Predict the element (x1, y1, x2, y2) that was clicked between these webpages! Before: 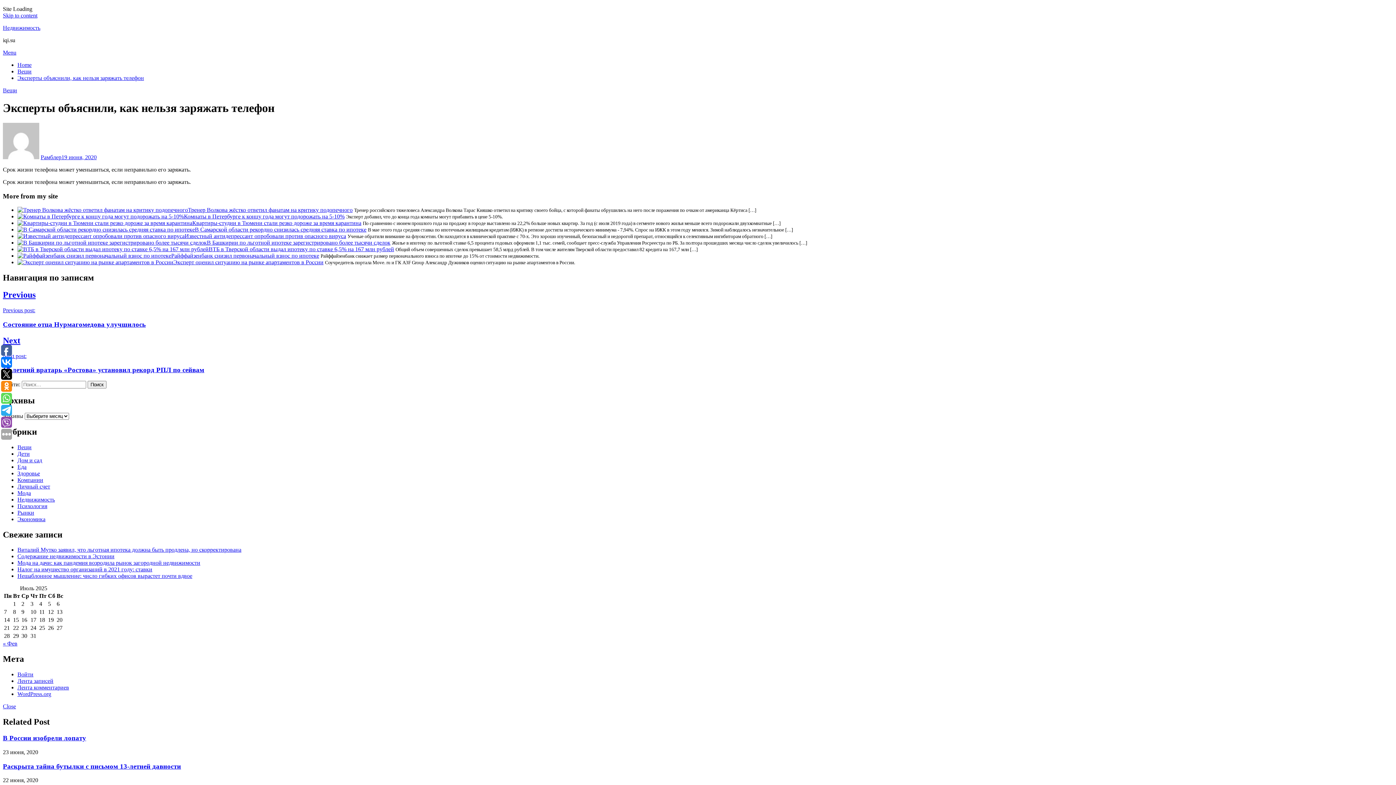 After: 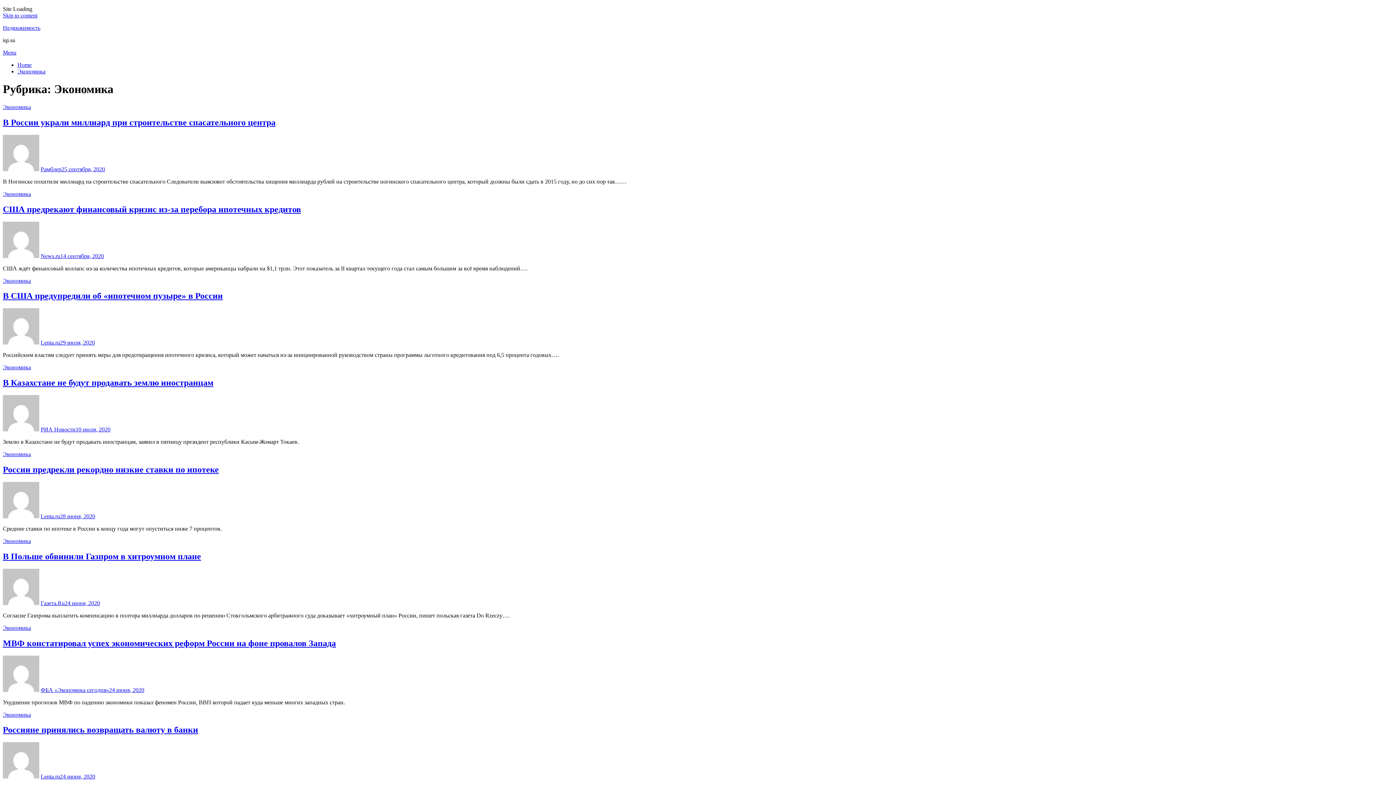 Action: label: Экономика bbox: (17, 516, 45, 522)